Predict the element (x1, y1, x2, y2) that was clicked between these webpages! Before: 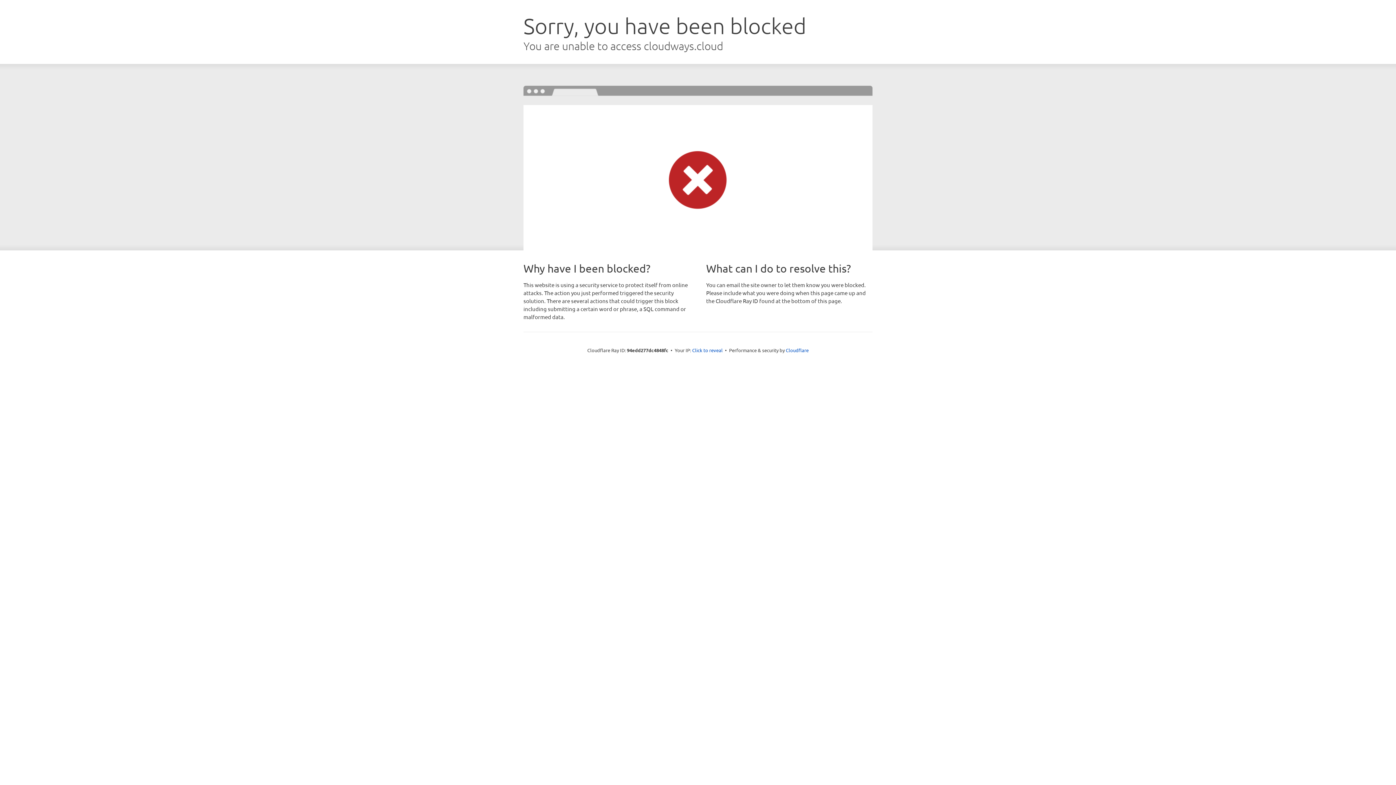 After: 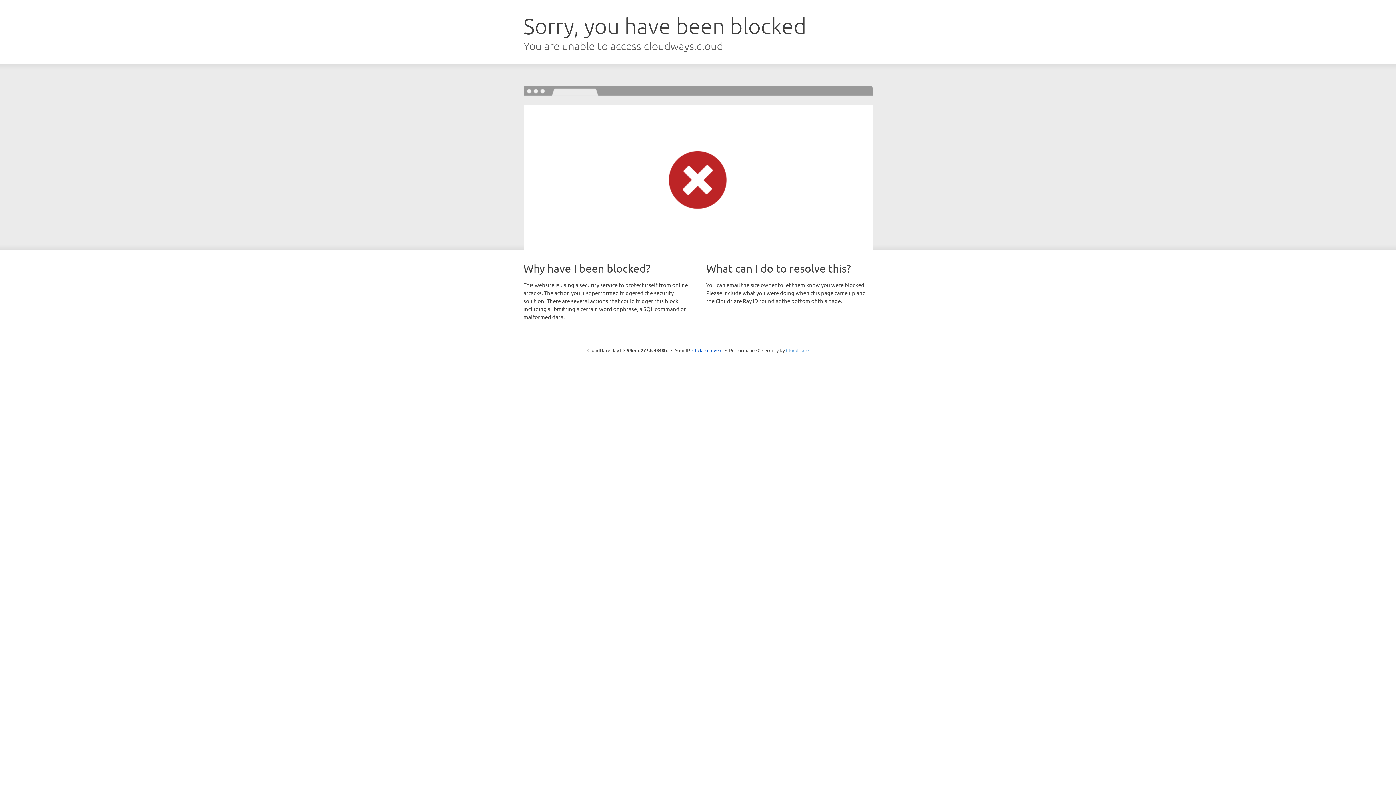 Action: label: Cloudflare bbox: (786, 347, 808, 353)